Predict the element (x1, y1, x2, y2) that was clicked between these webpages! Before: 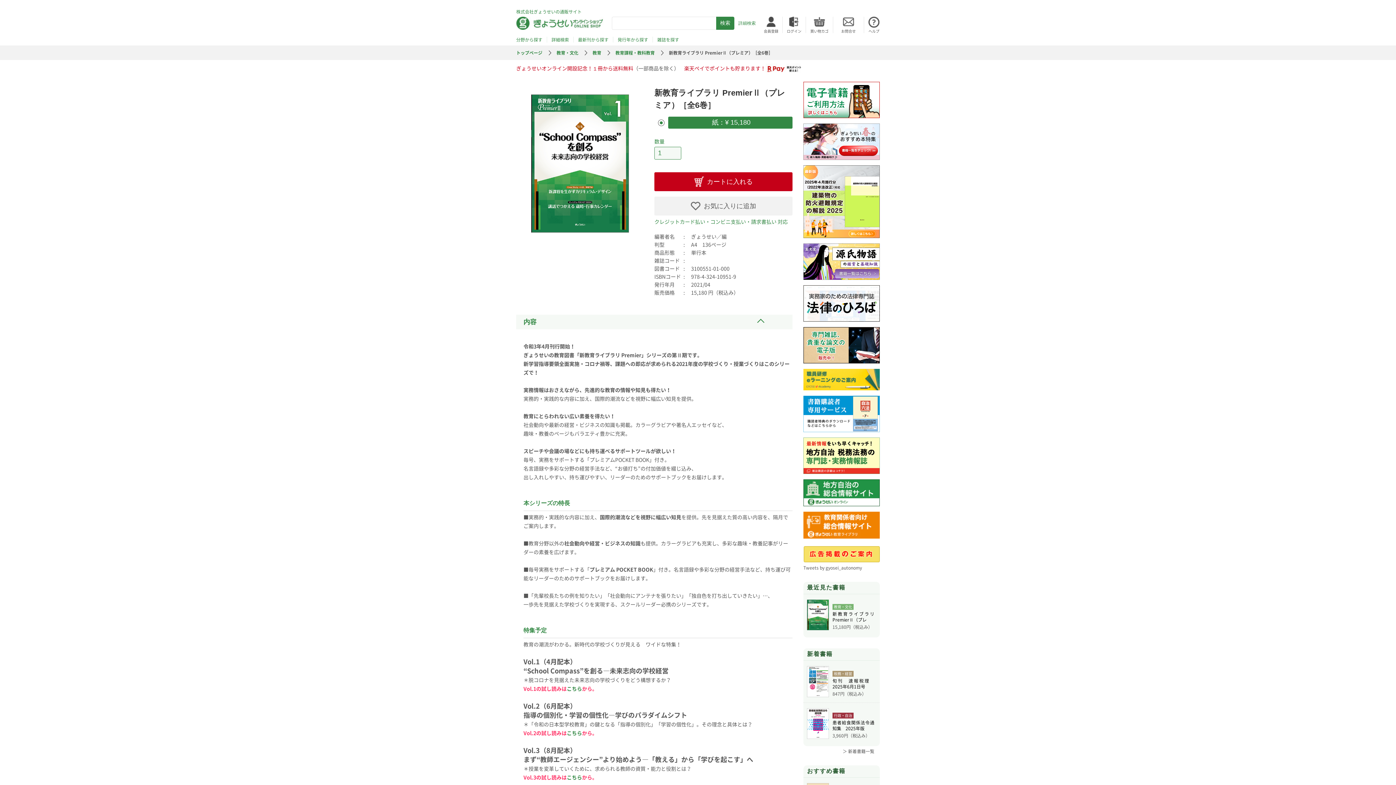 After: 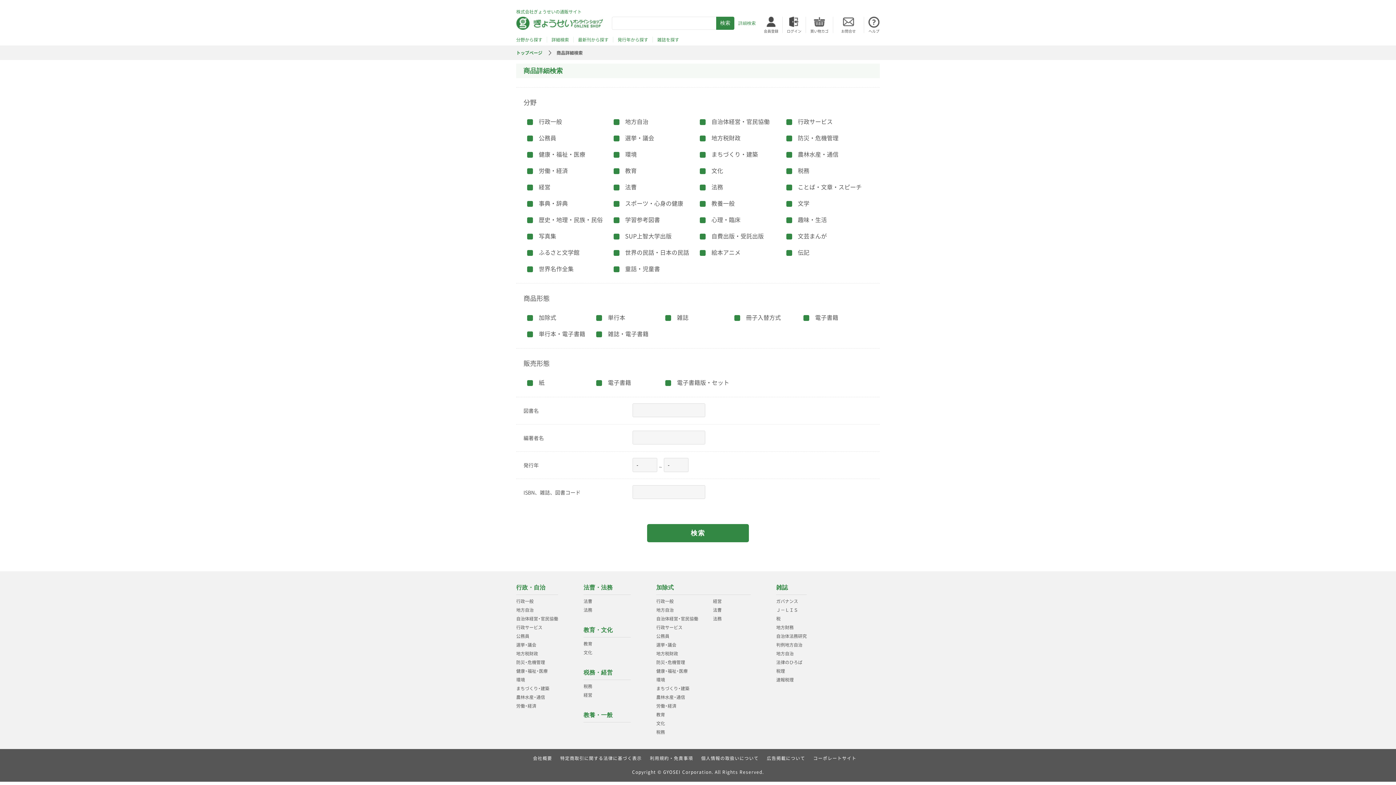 Action: bbox: (613, 36, 652, 42) label: 発行年から探す